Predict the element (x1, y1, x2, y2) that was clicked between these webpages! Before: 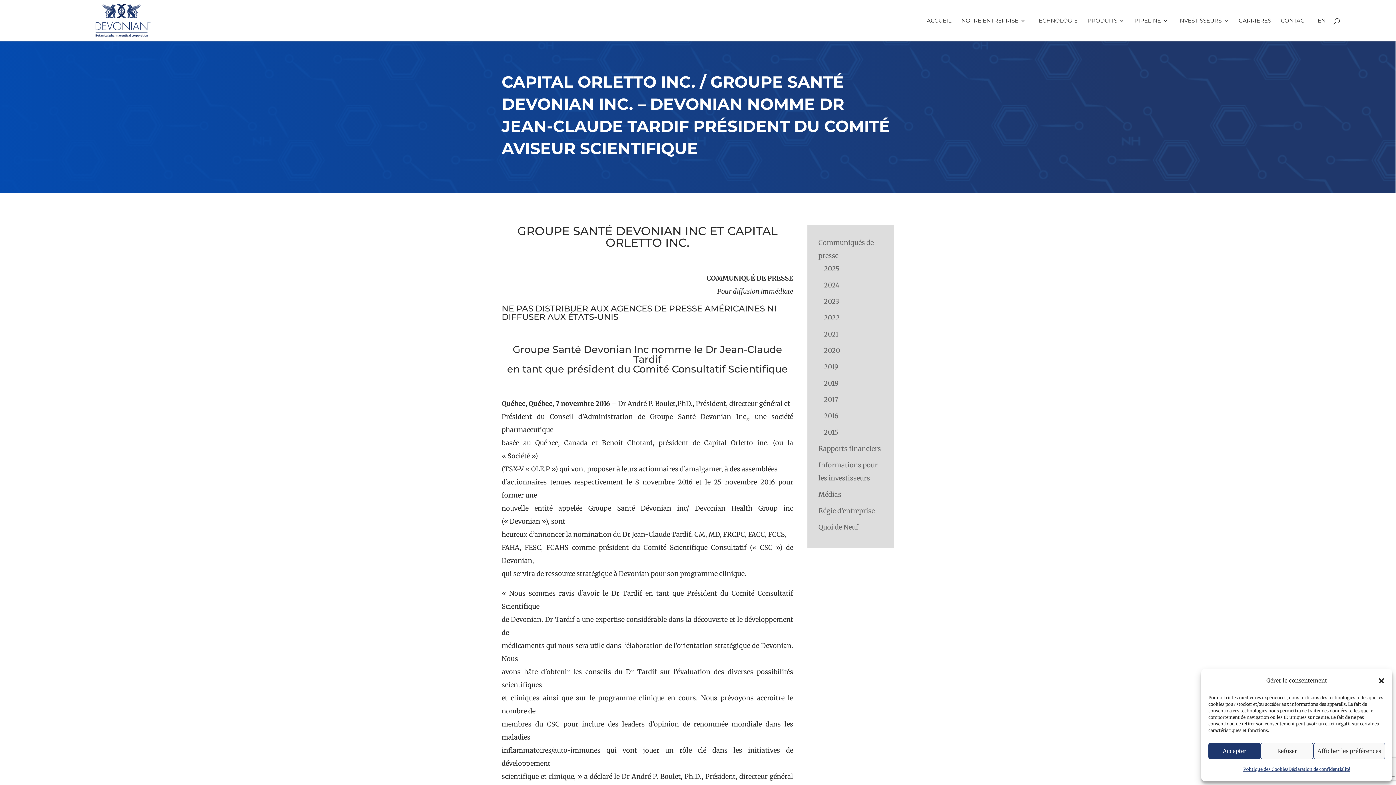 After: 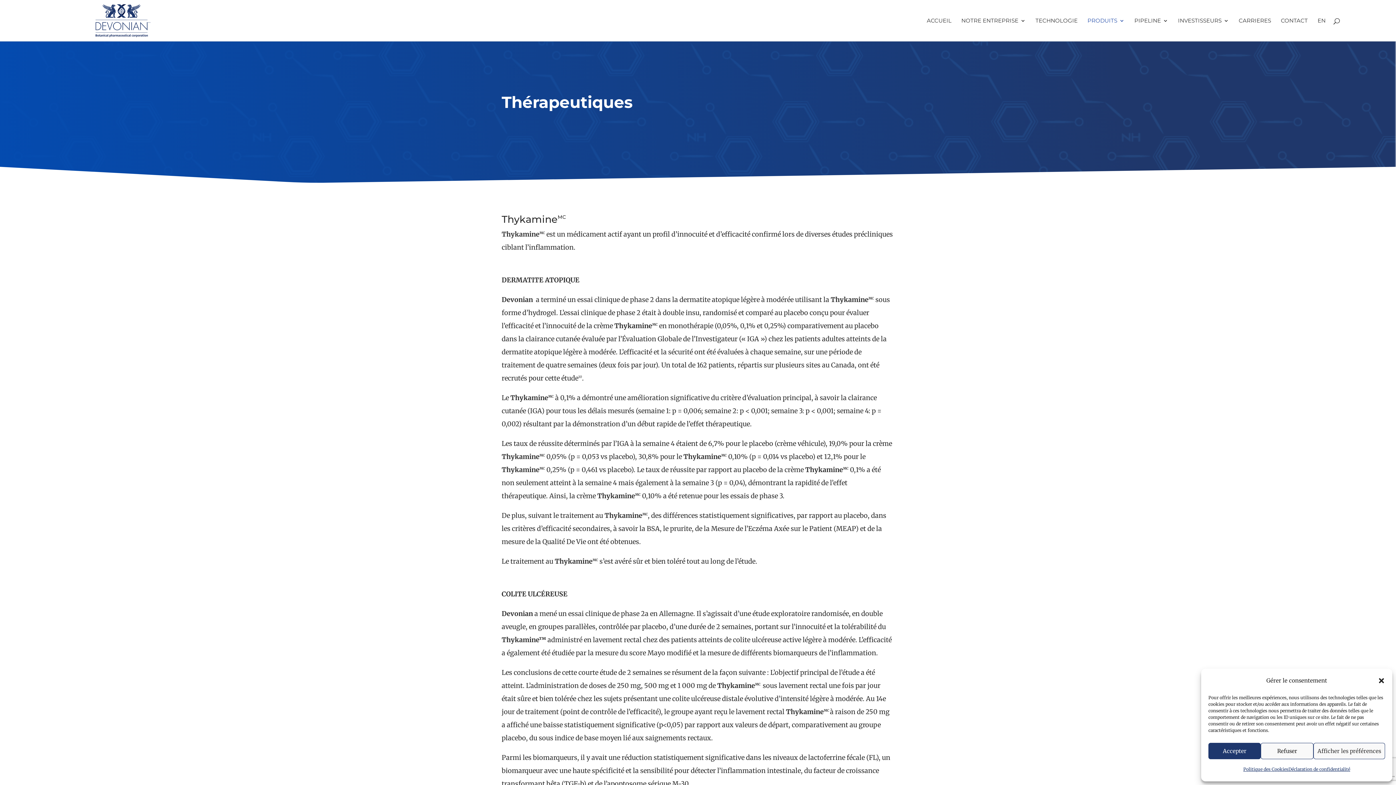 Action: label: PRODUITS bbox: (1087, 18, 1124, 41)